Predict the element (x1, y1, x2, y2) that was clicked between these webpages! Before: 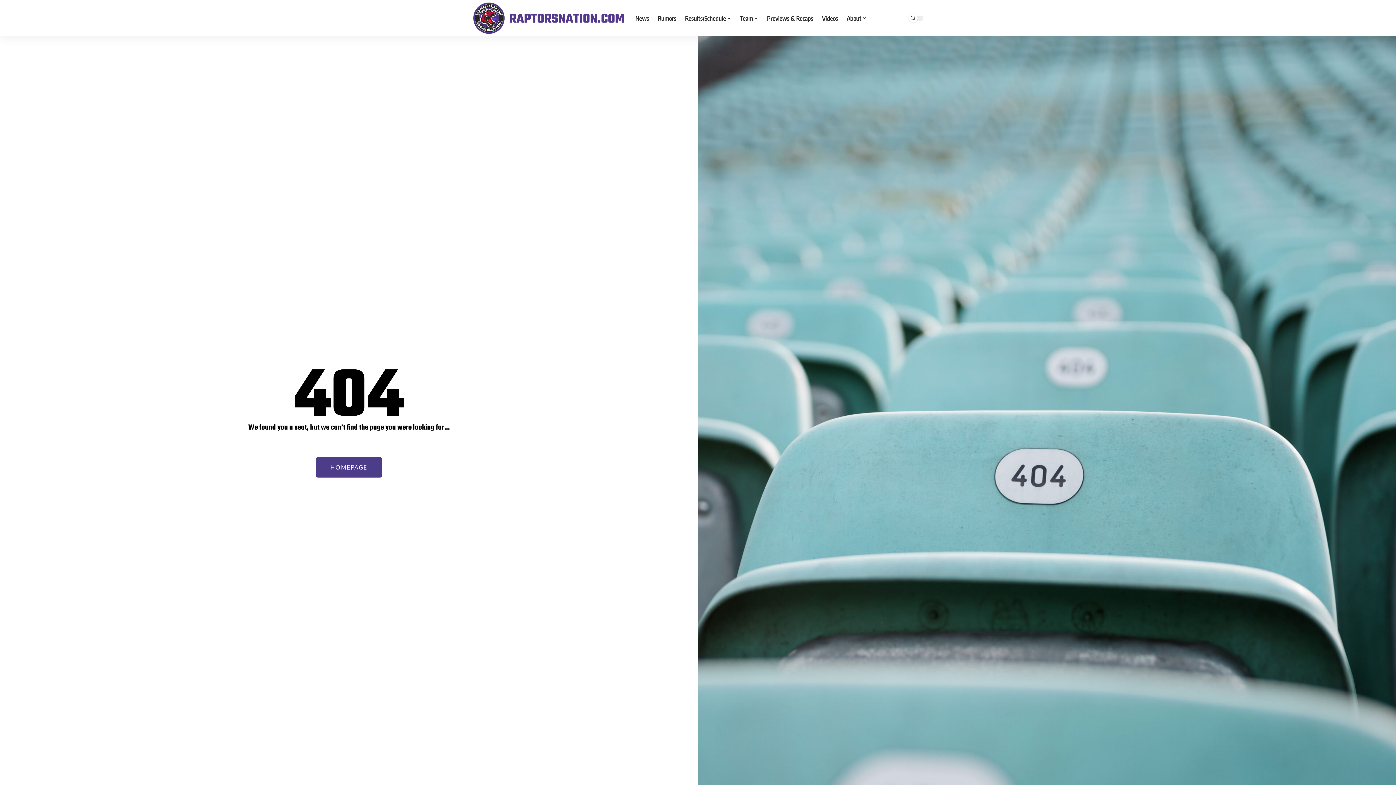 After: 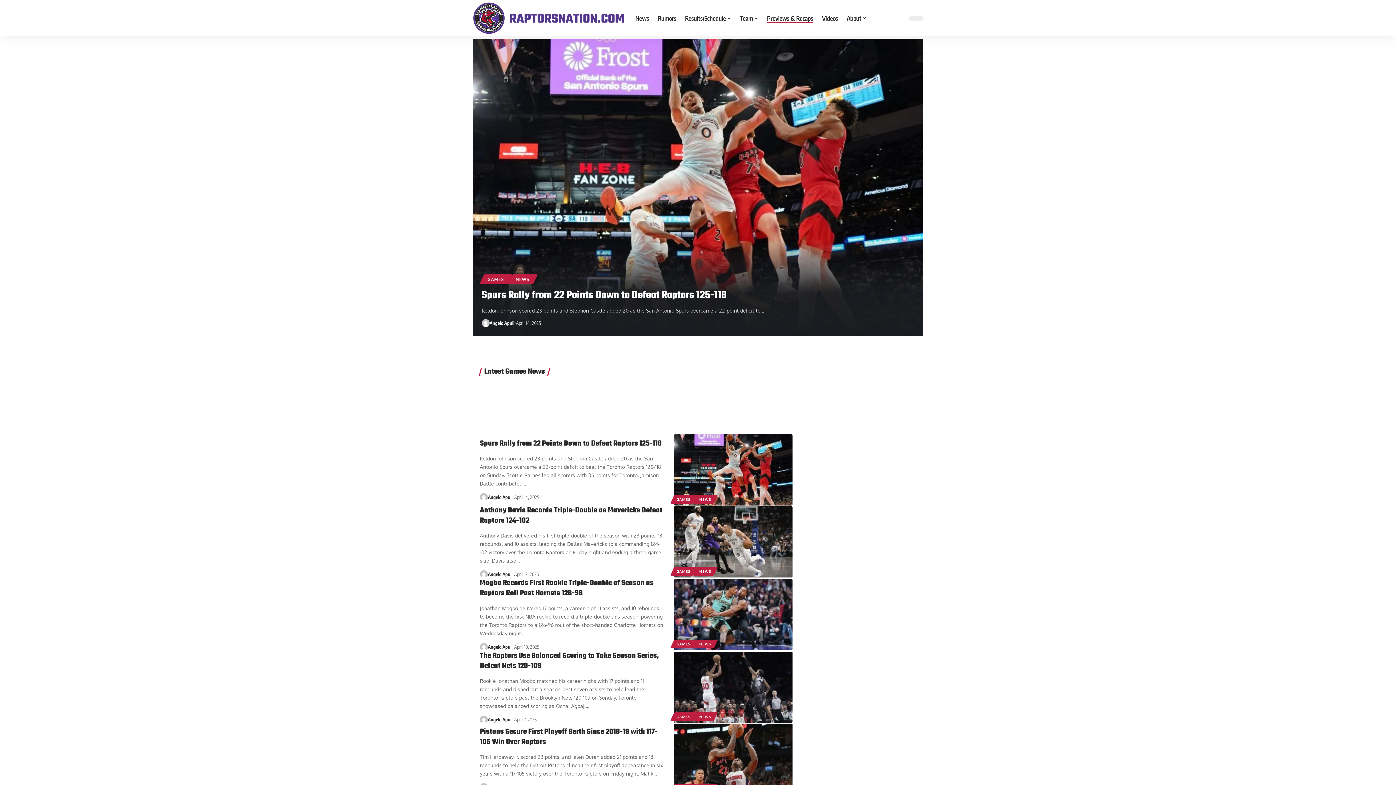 Action: label: Previews & Recaps bbox: (762, 1, 817, 34)